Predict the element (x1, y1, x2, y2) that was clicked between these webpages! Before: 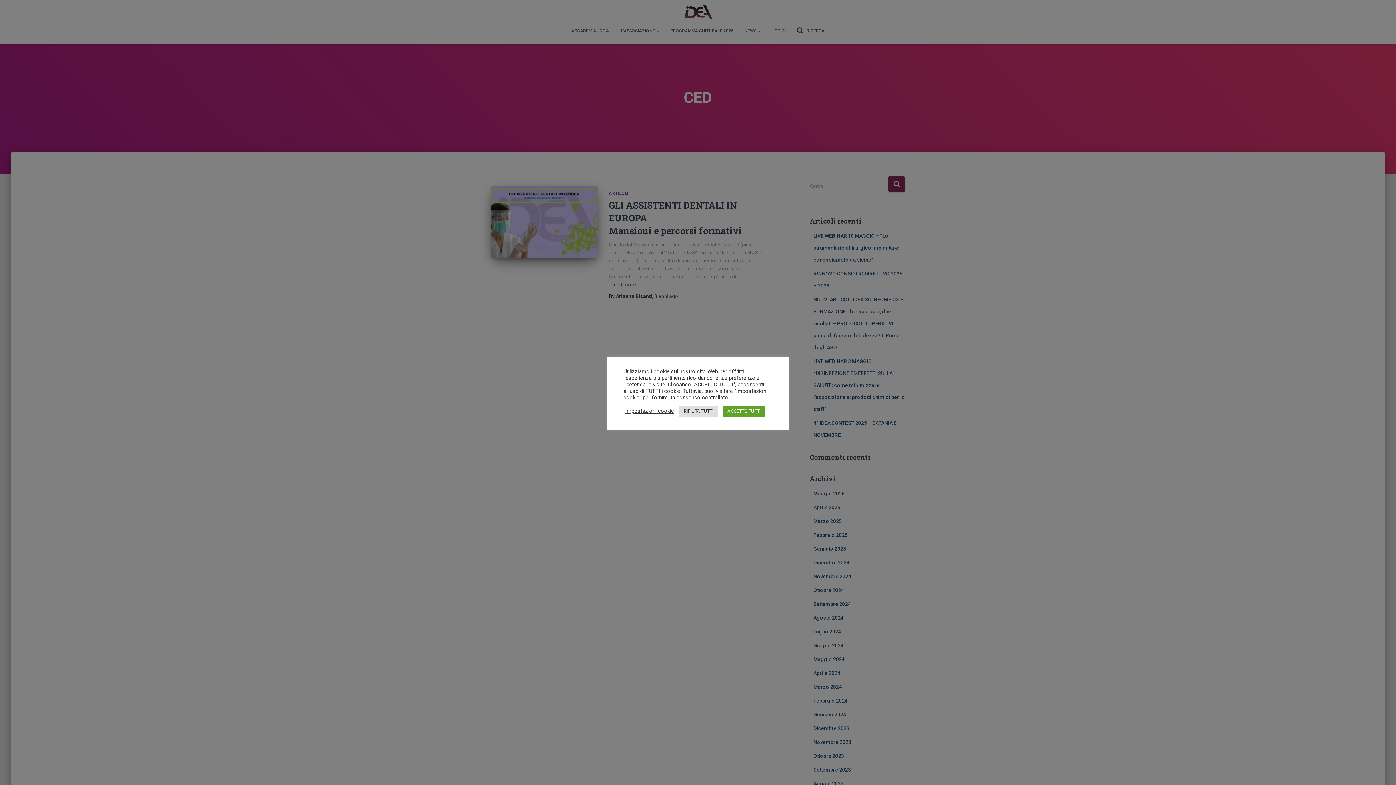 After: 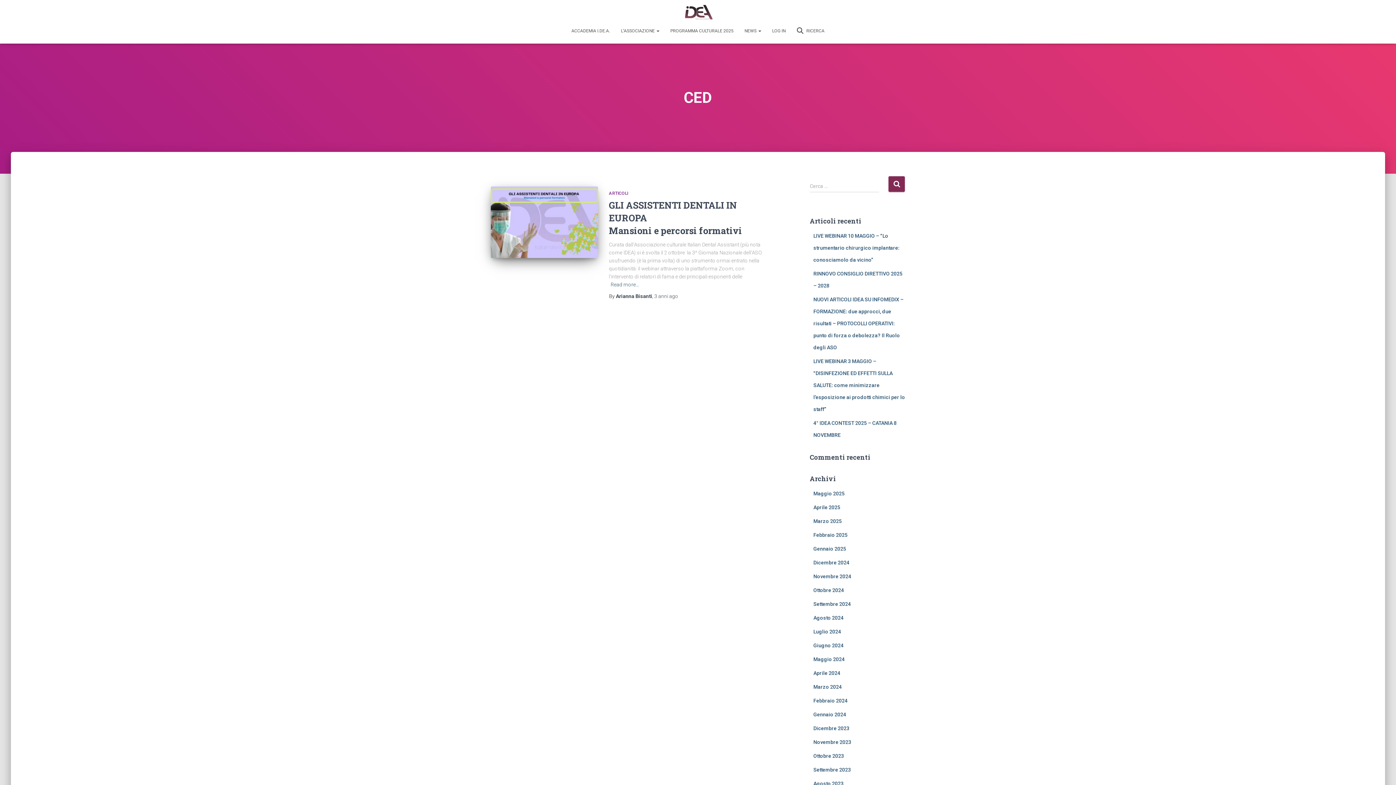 Action: label: RIFIUTA TUTTI bbox: (679, 405, 717, 416)